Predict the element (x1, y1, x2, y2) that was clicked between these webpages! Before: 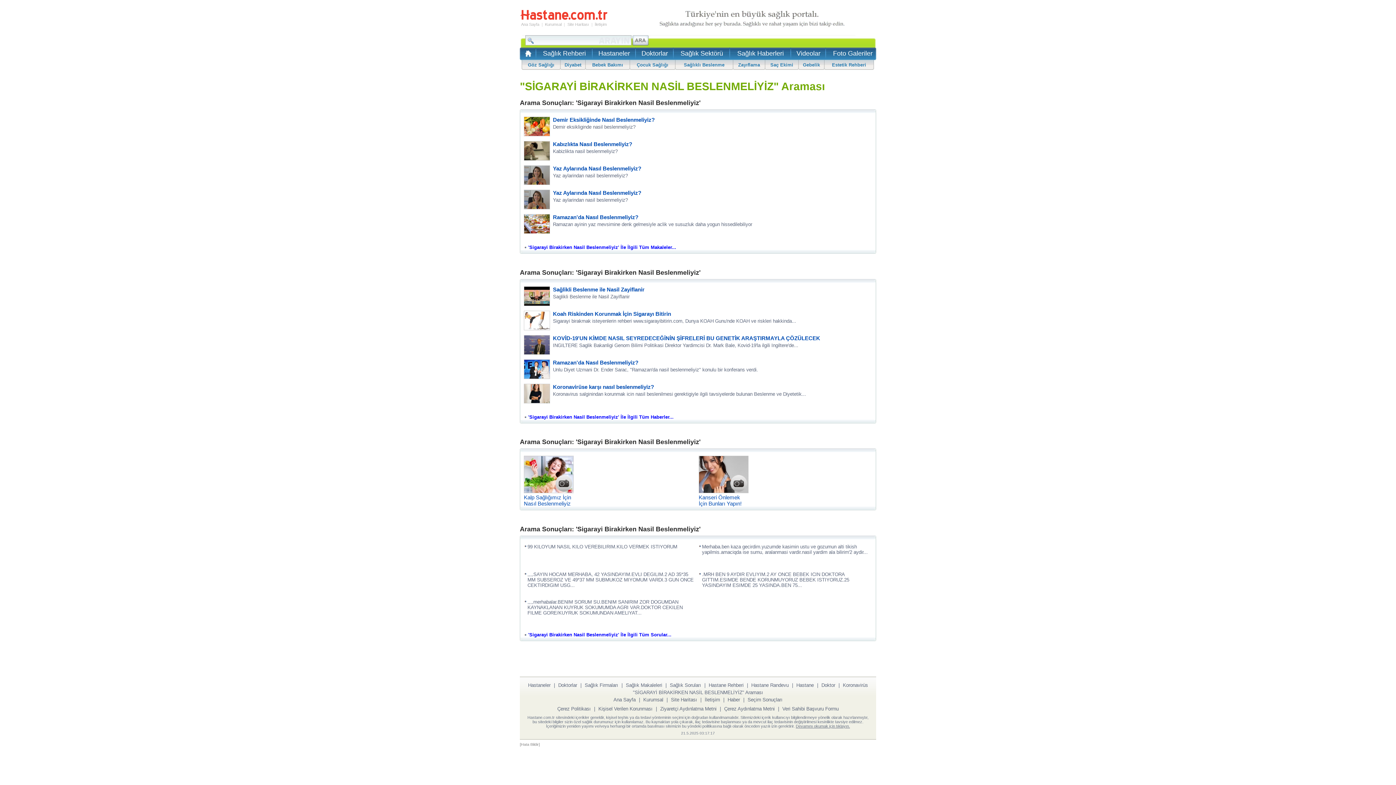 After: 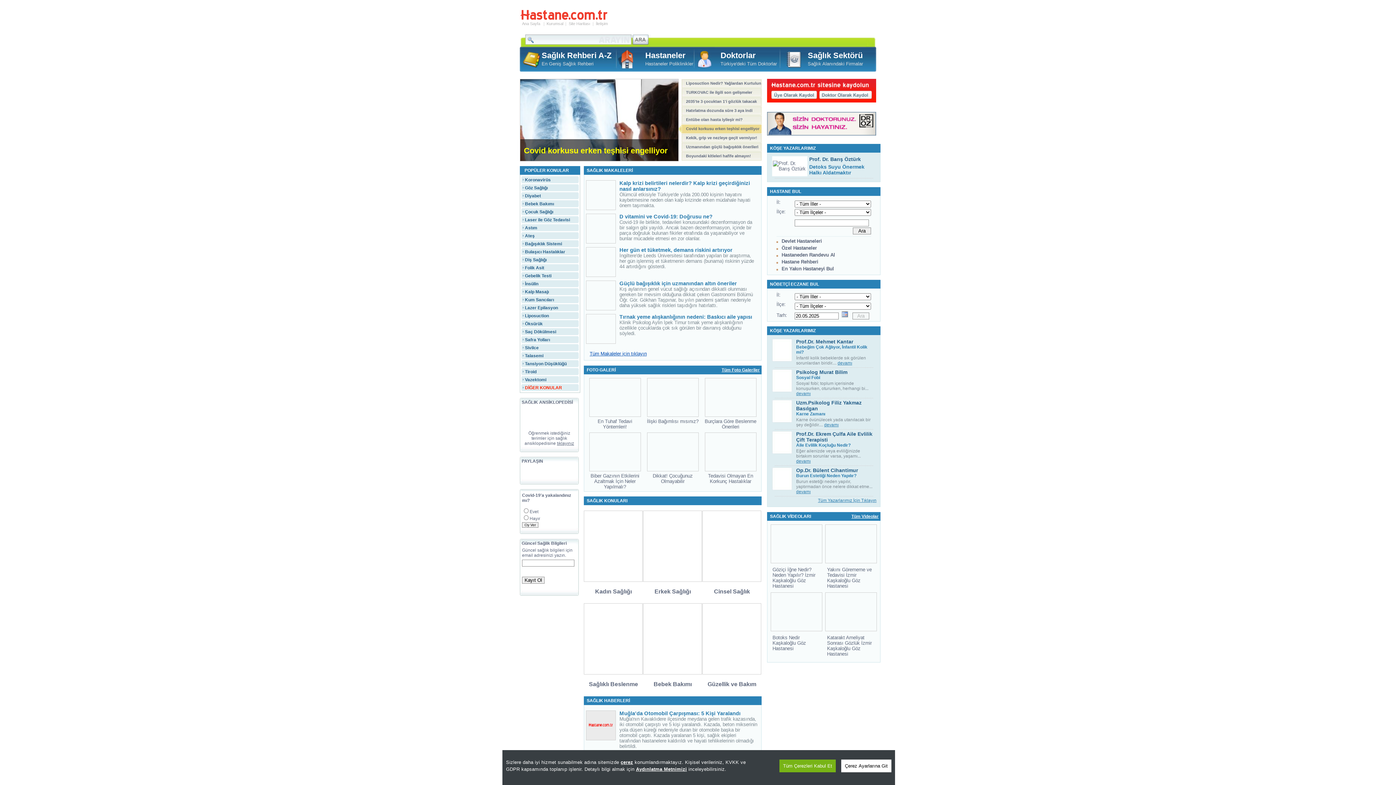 Action: bbox: (520, 16, 608, 21)